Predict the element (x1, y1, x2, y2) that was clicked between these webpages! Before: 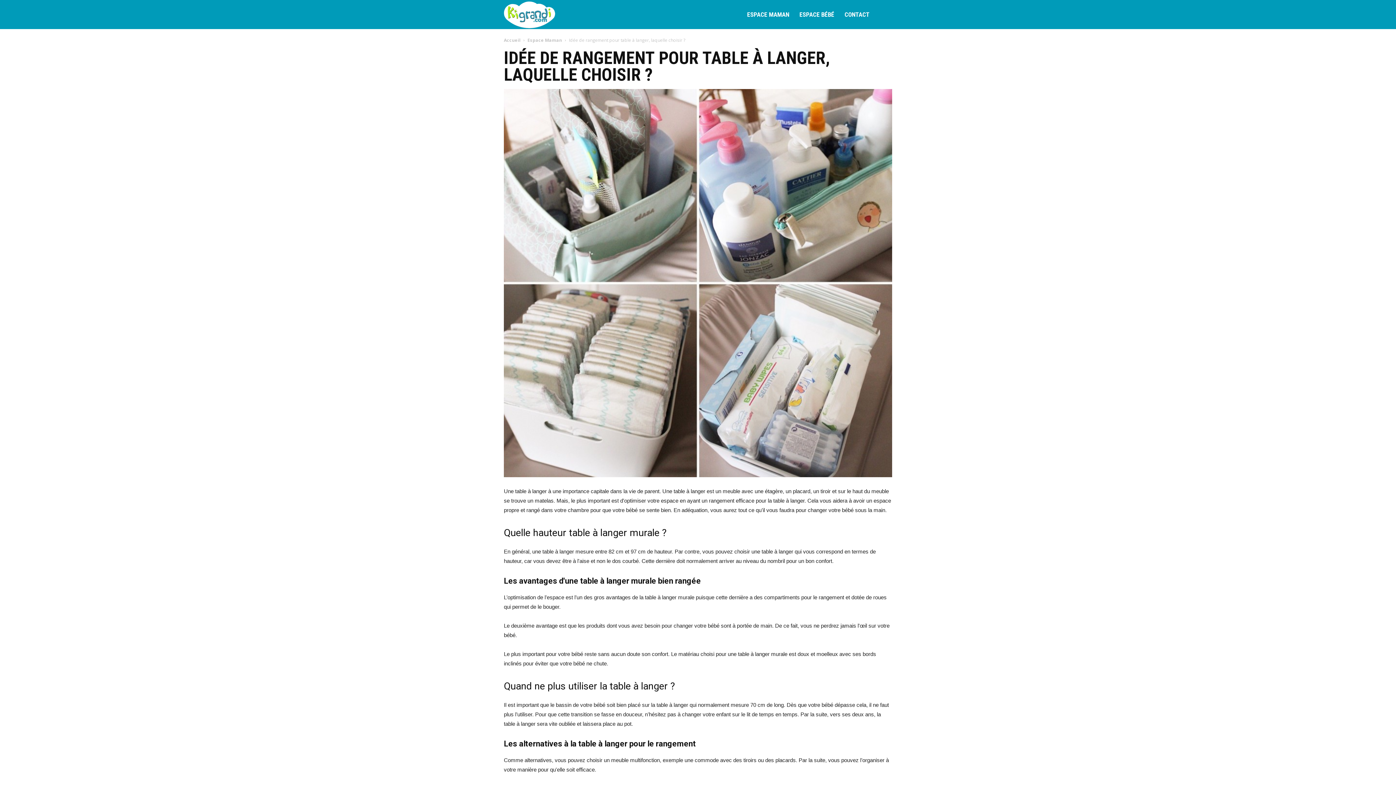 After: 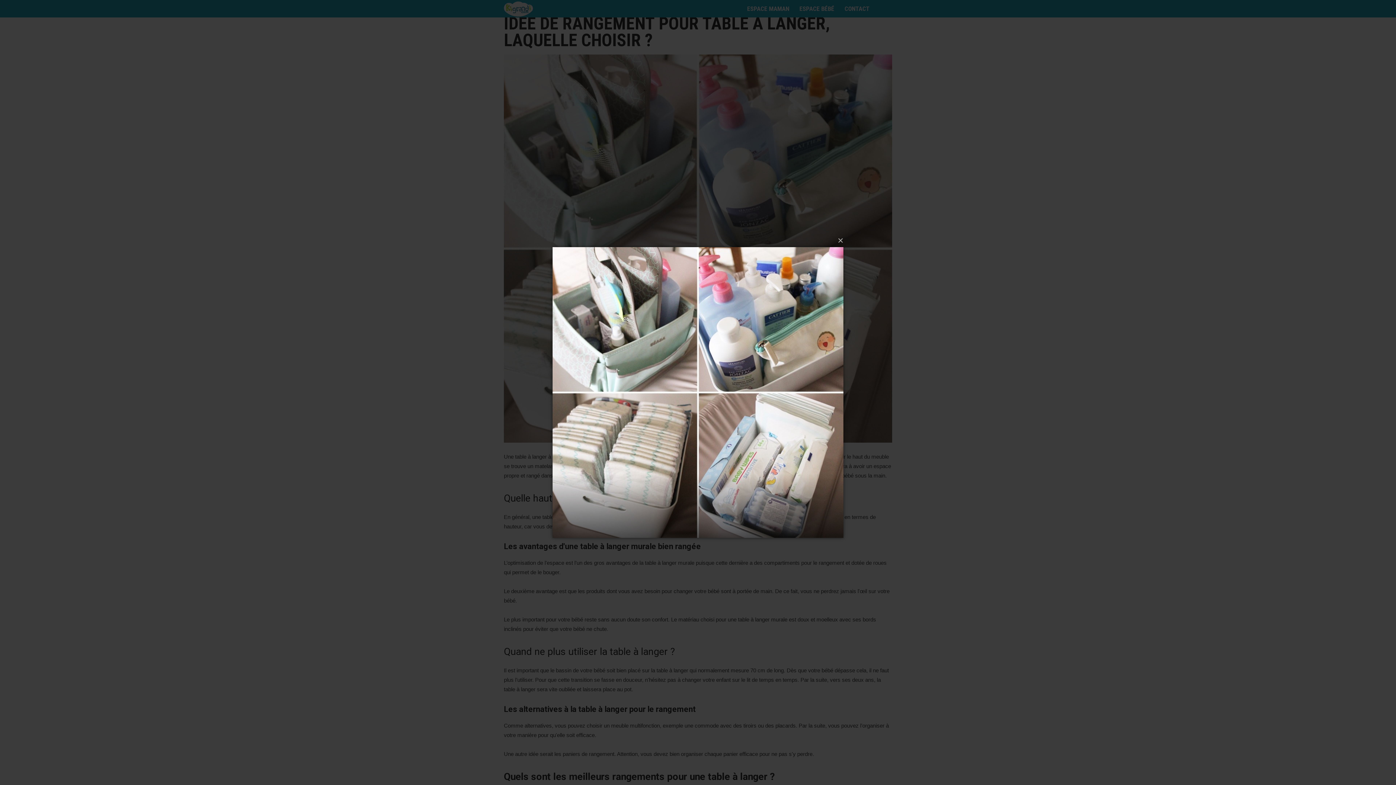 Action: bbox: (504, 89, 892, 477)